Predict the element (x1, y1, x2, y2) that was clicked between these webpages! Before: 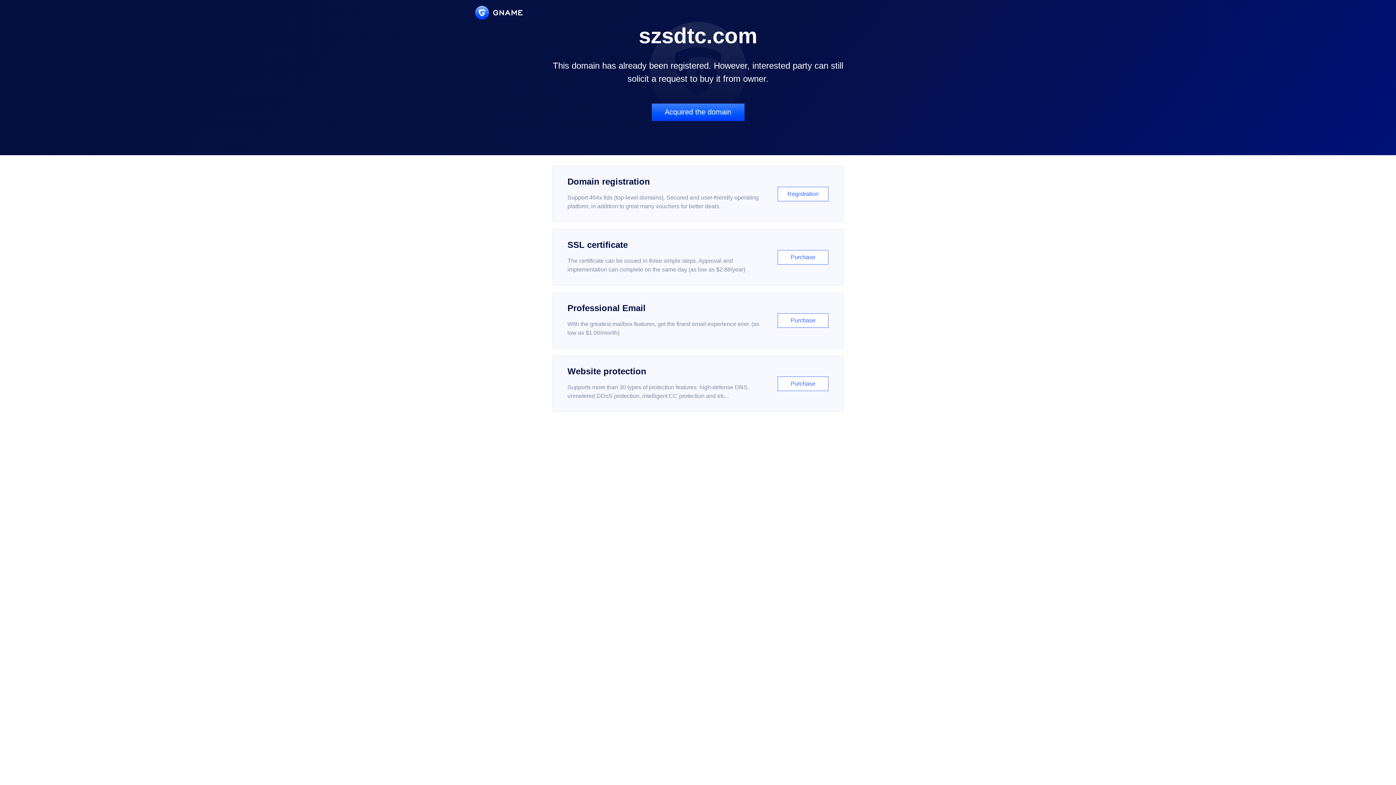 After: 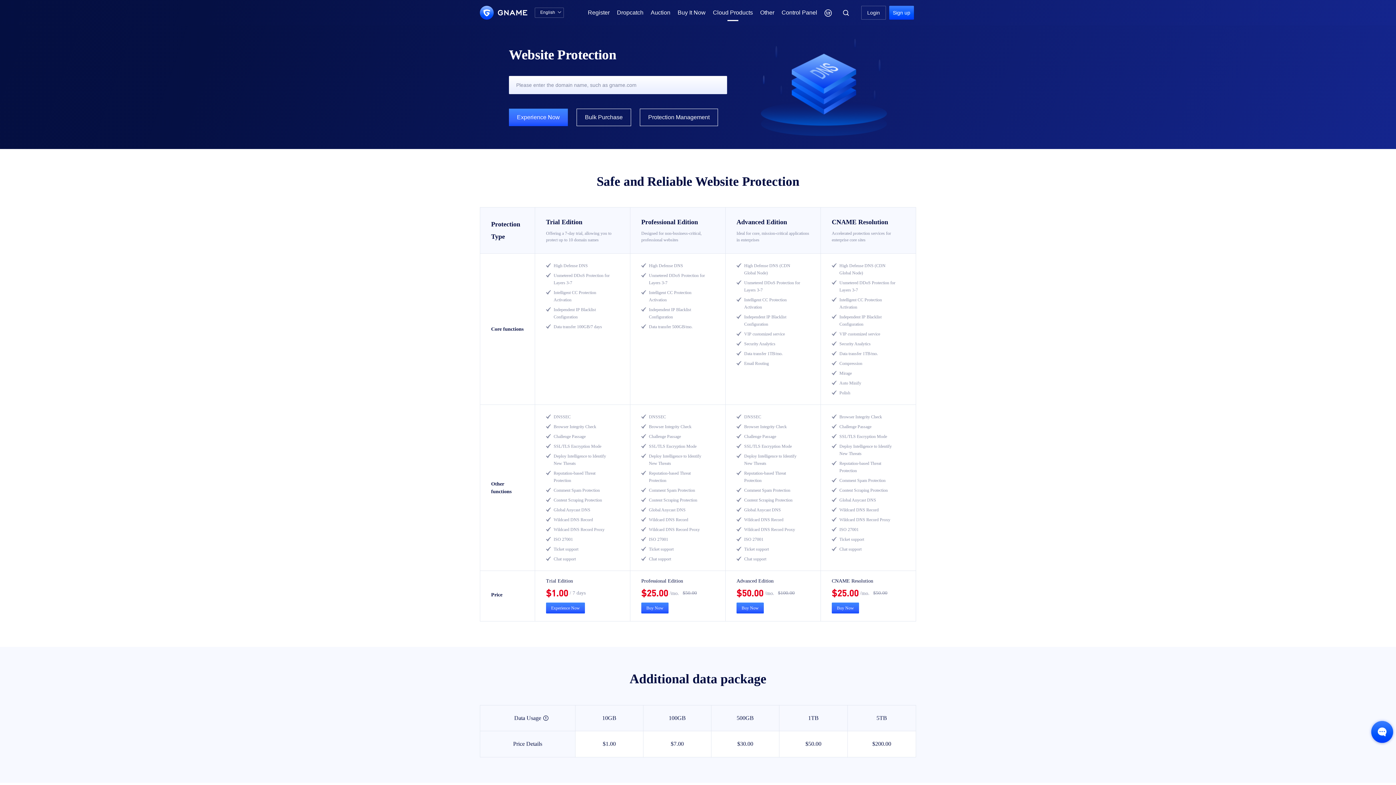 Action: bbox: (552, 356, 843, 412) label: Website protection

Supports more than 30 types of protection features: high-defense DNS, unmetered DDoS protection, intelligent CC protection and etc...

Purchase